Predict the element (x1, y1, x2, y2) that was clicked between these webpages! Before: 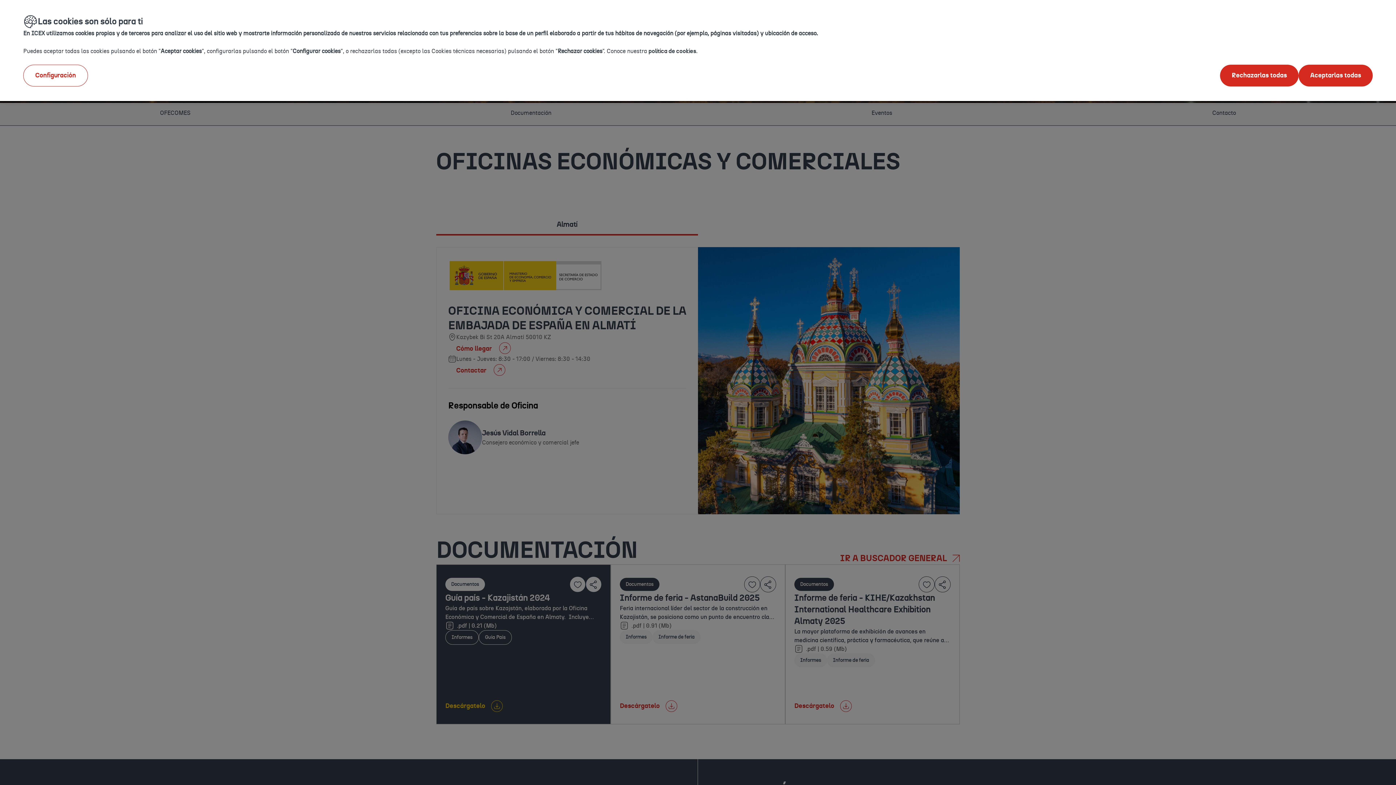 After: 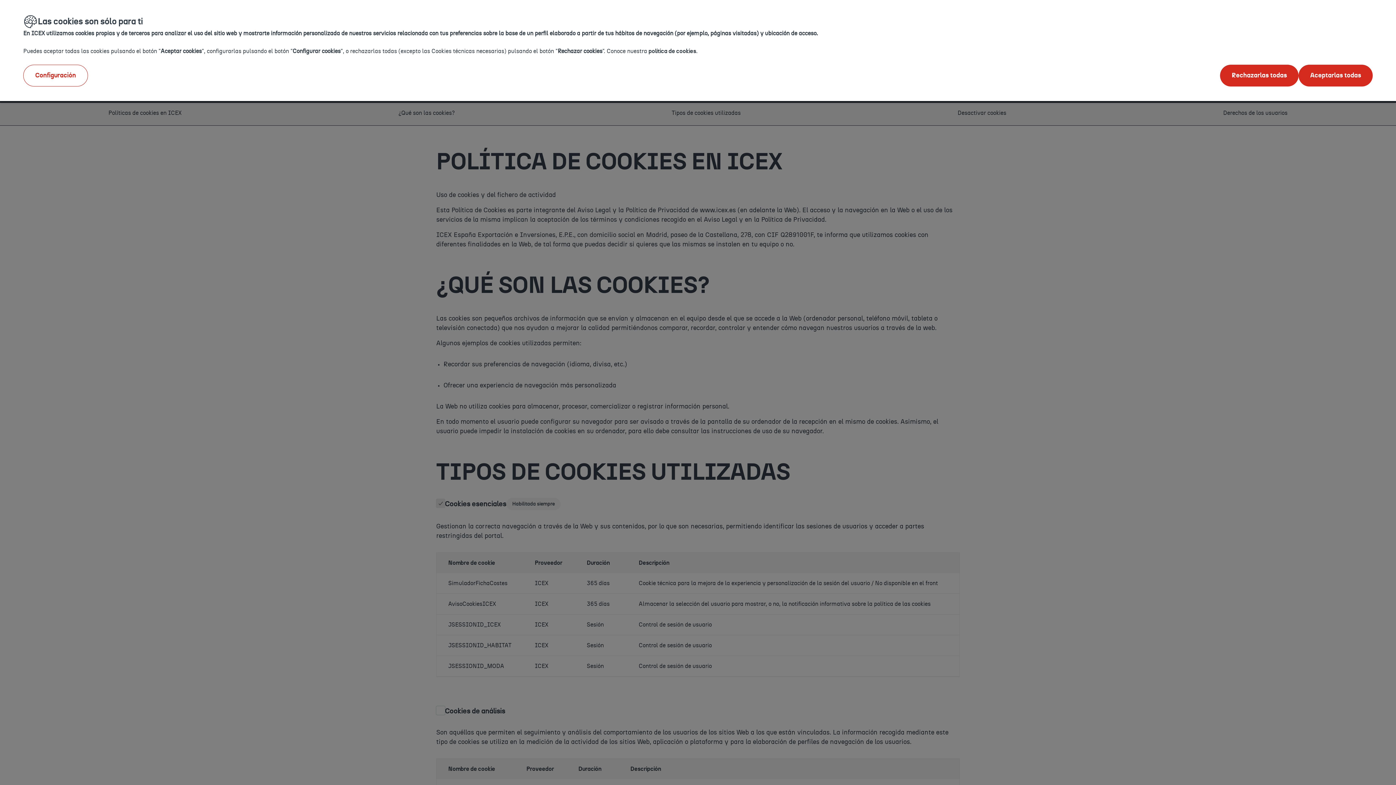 Action: bbox: (648, 48, 696, 54) label: política de cookies